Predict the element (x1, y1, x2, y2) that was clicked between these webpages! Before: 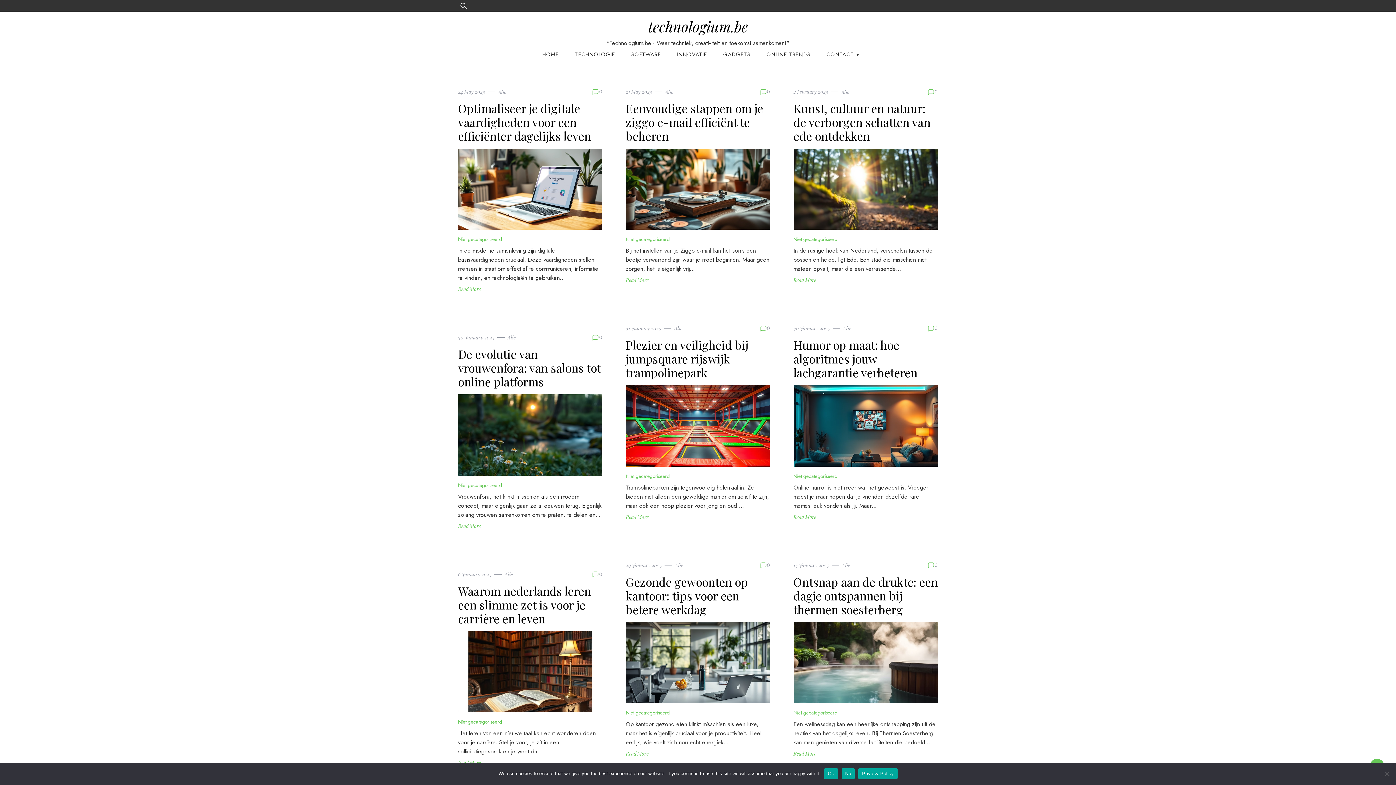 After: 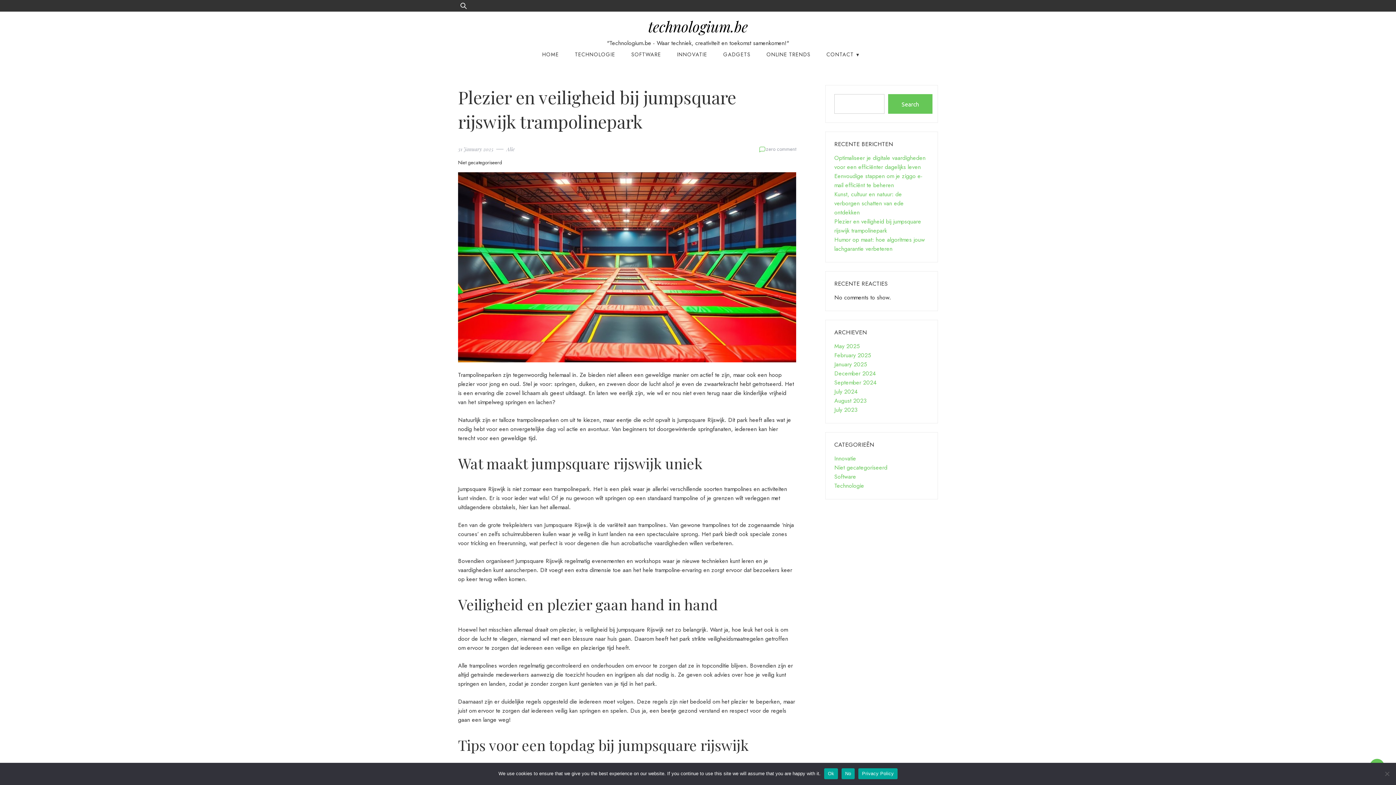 Action: label: Read More bbox: (625, 513, 648, 521)